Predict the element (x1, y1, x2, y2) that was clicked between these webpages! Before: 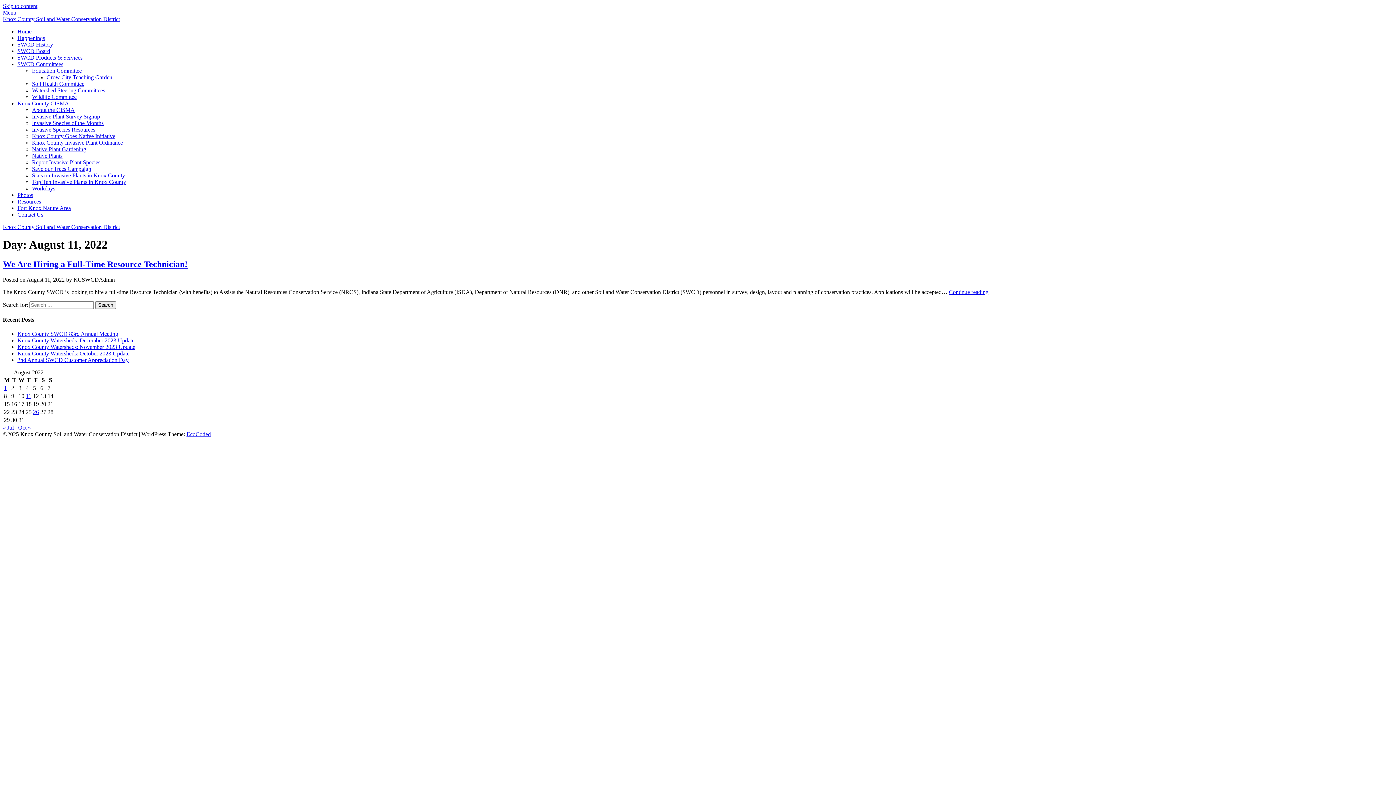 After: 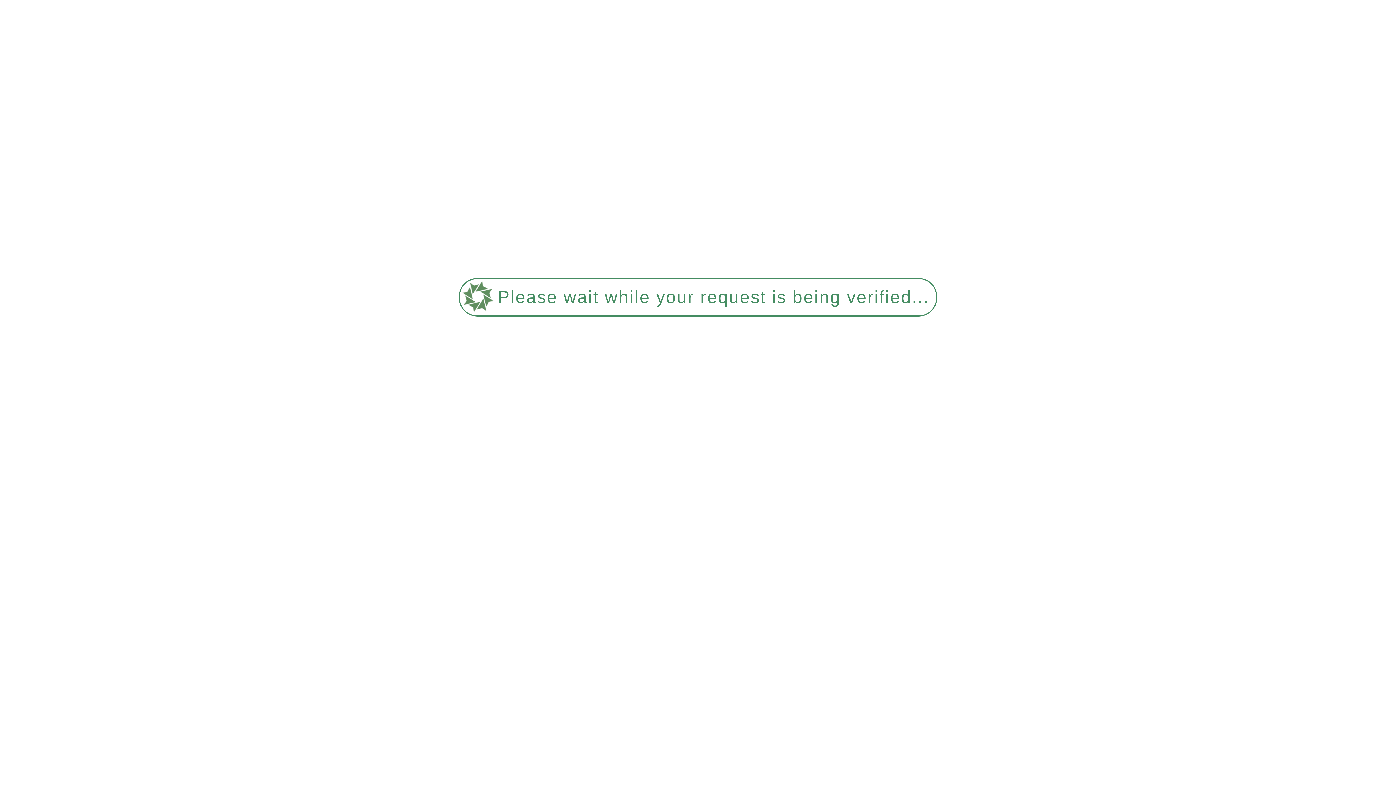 Action: bbox: (32, 120, 103, 126) label: Invasive Species of the Months